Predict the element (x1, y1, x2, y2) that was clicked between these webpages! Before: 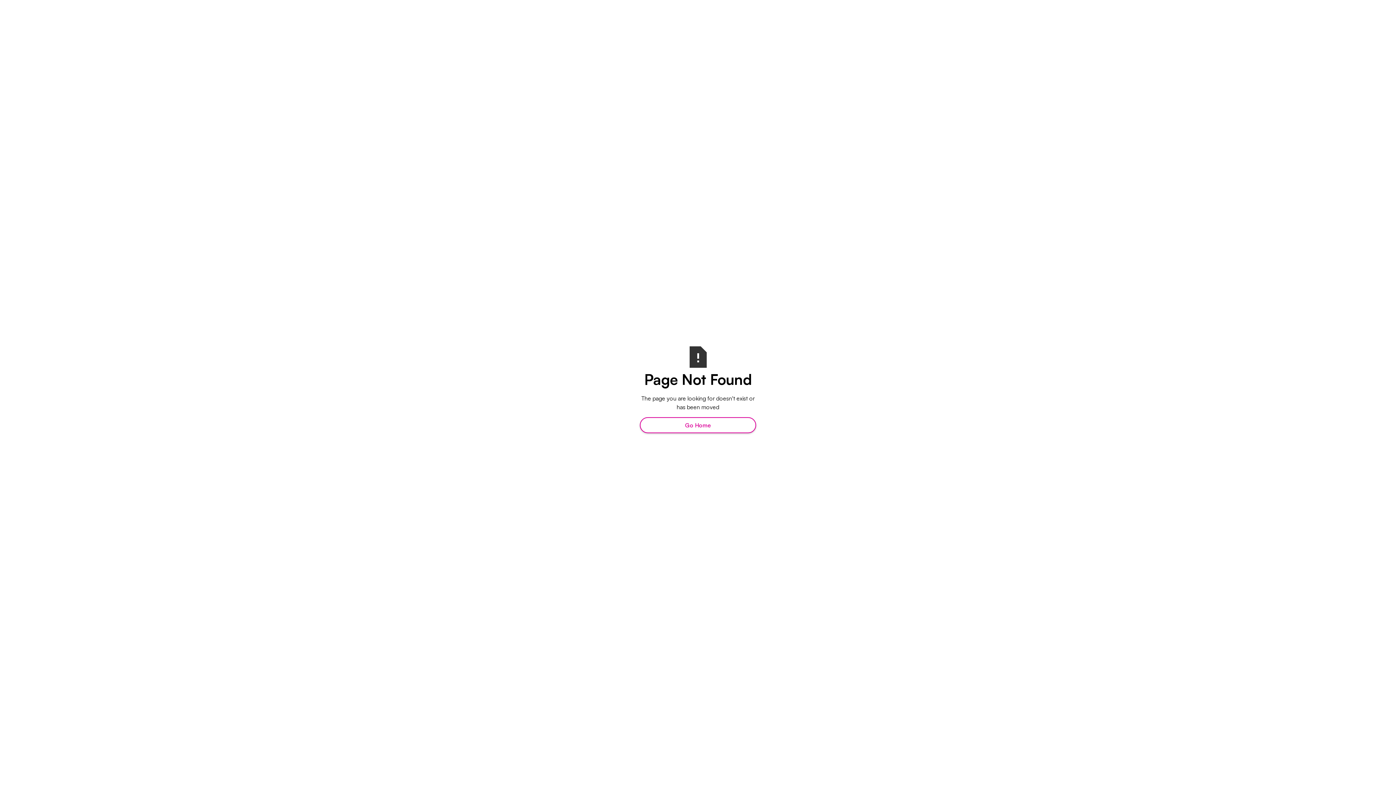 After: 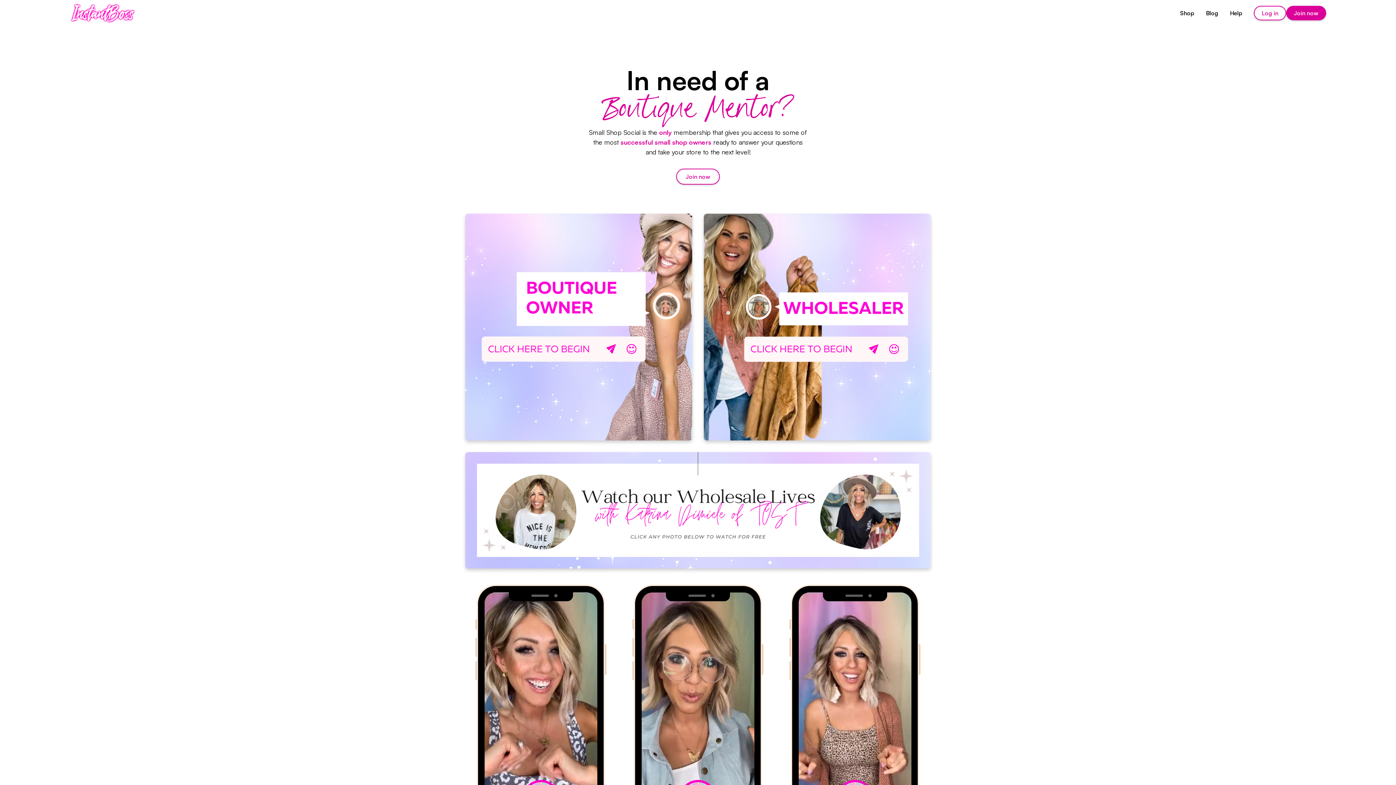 Action: label: Go Home bbox: (640, 417, 756, 433)